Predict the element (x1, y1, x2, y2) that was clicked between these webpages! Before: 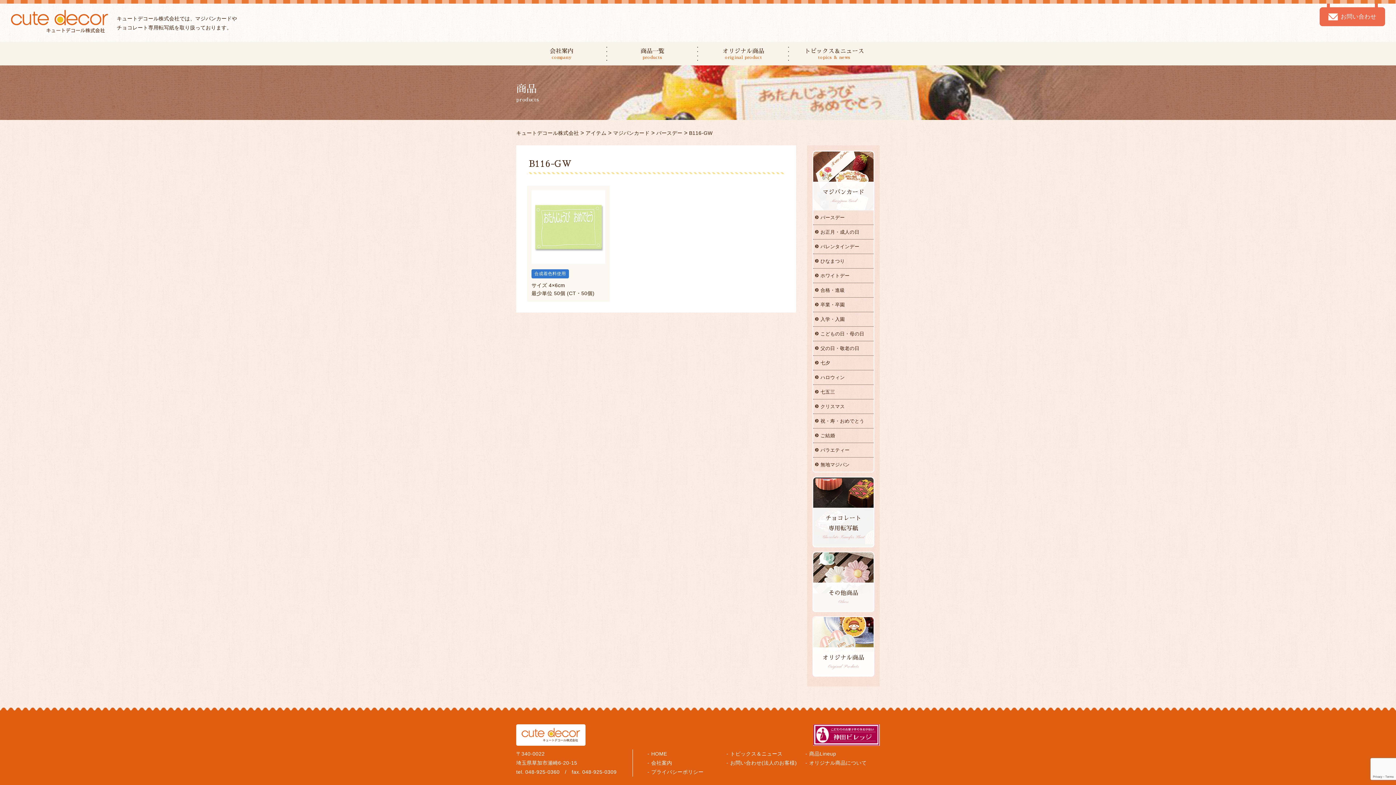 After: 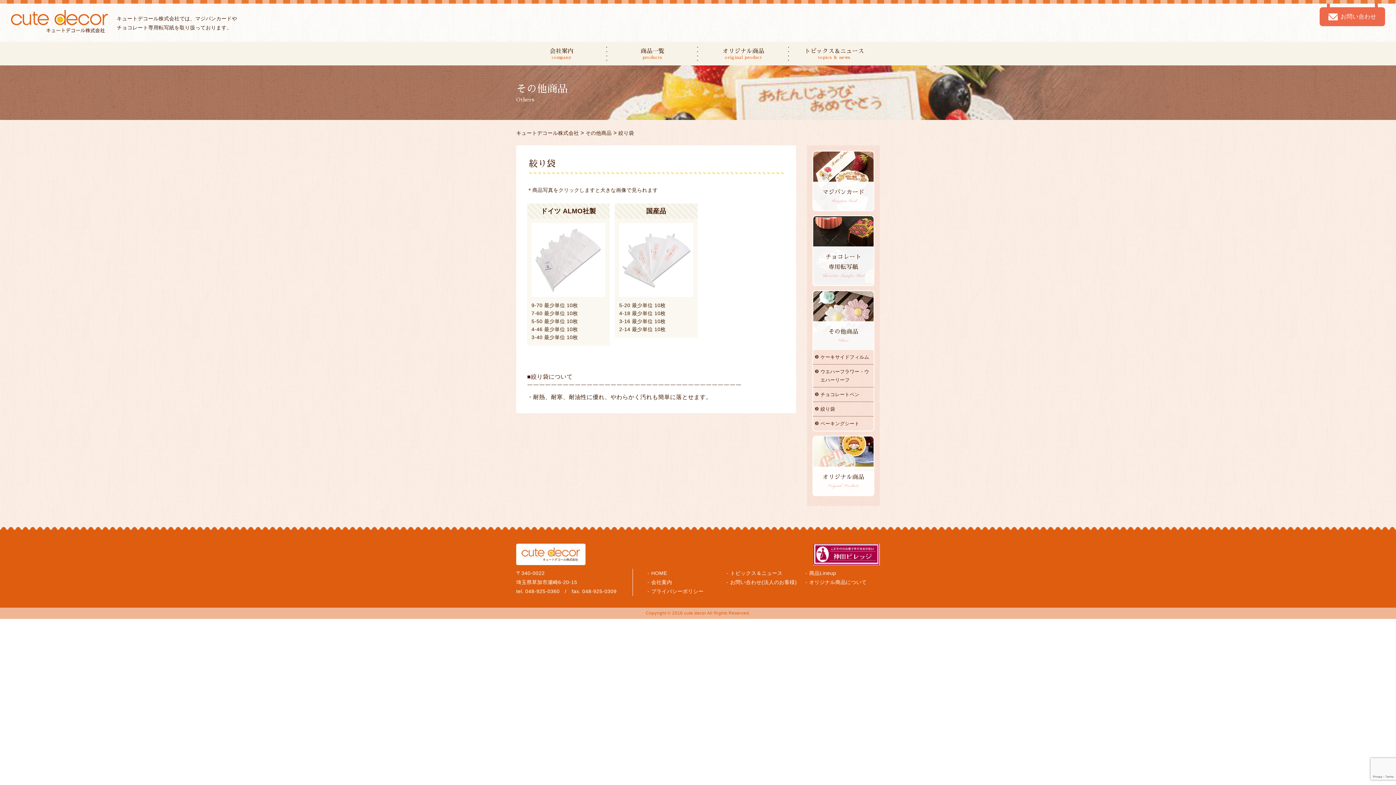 Action: label: その他商品
Others bbox: (813, 552, 873, 611)